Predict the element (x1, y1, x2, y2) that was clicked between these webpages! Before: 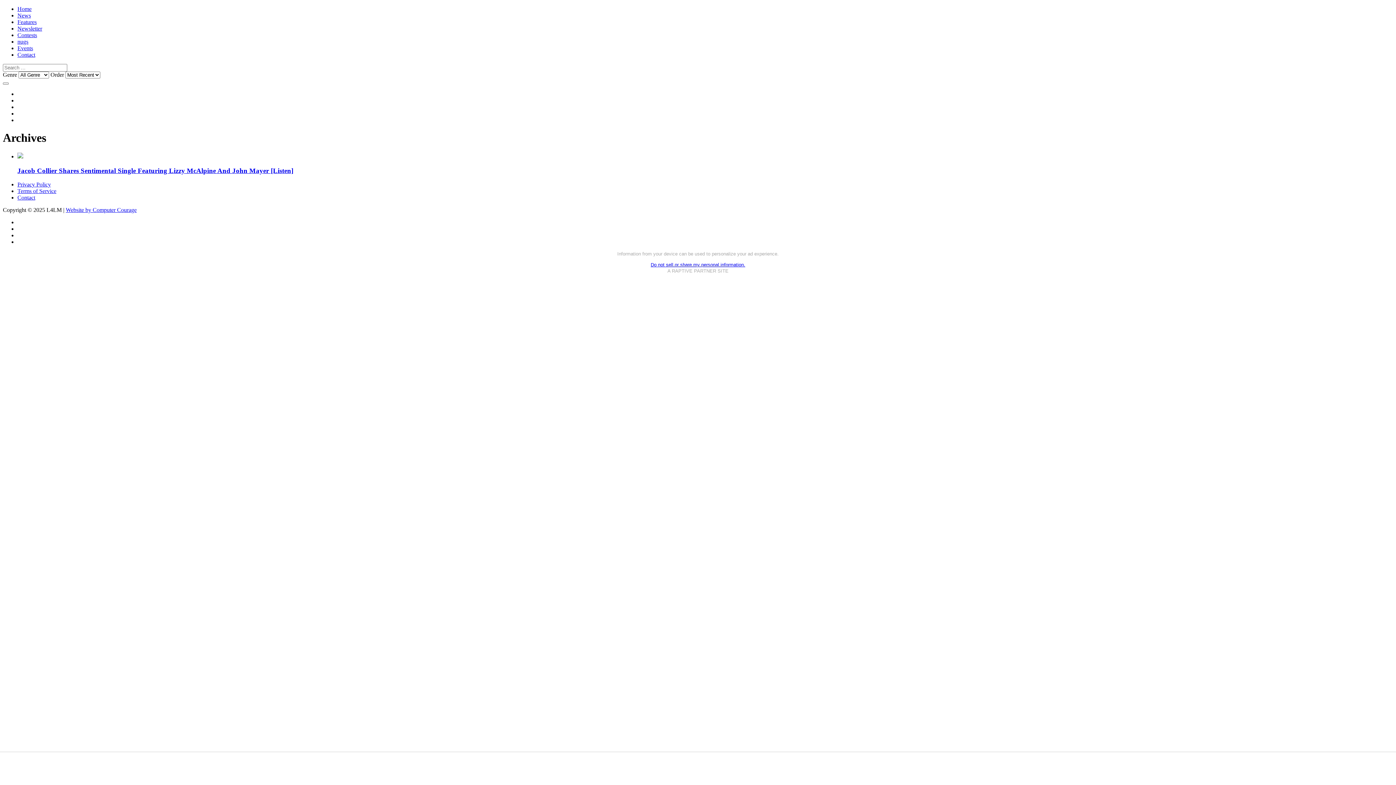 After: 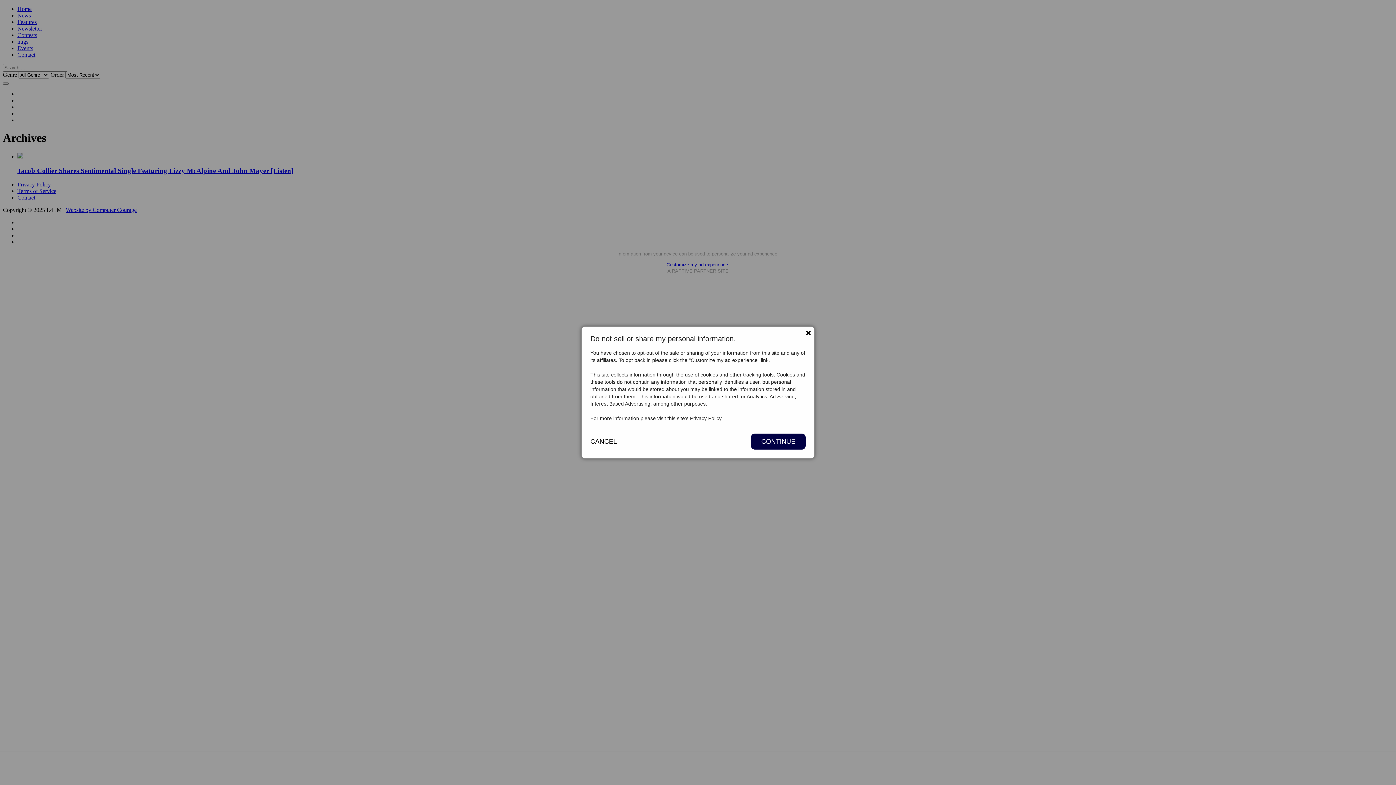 Action: label: Do not sell or share my personal information. bbox: (650, 262, 745, 267)